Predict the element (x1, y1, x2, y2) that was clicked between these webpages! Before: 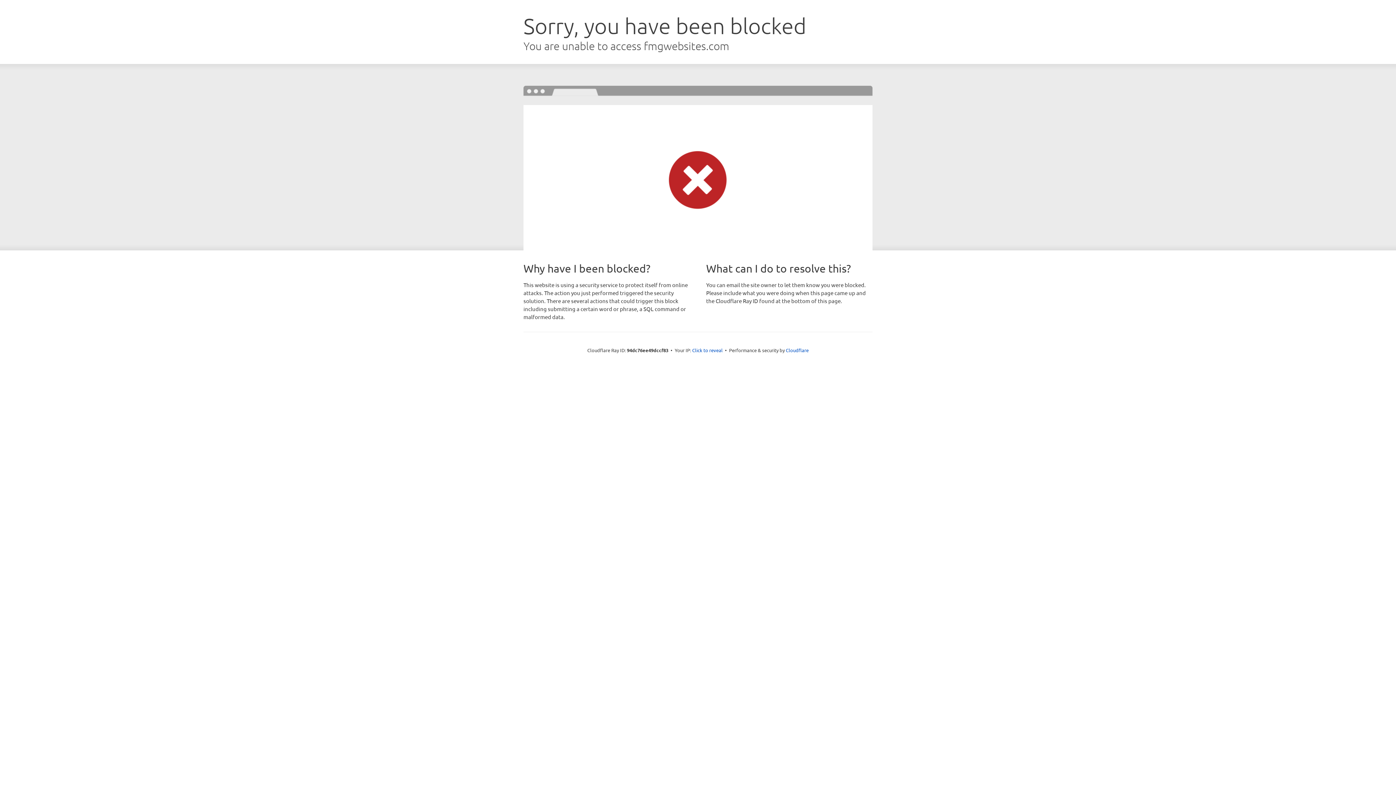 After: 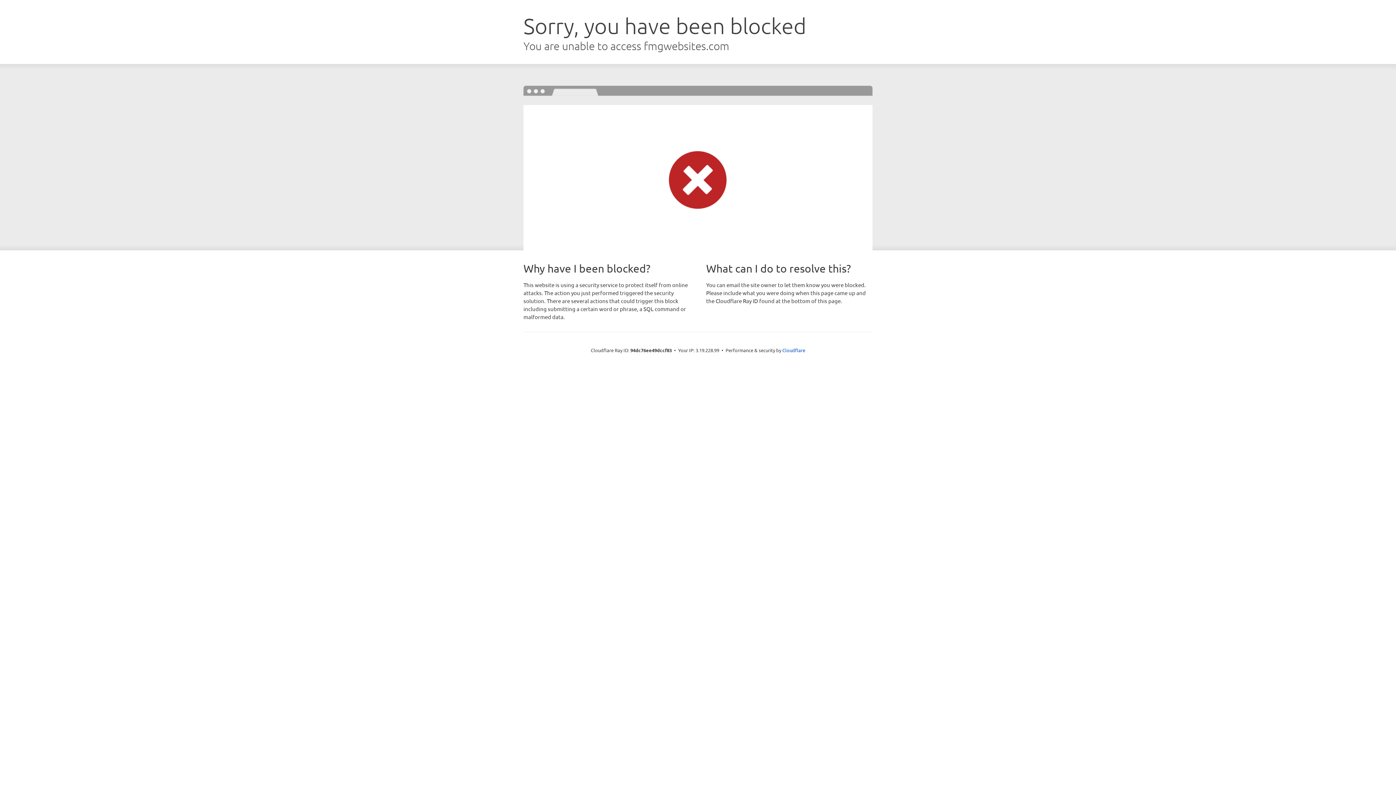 Action: bbox: (692, 346, 722, 353) label: Click to reveal